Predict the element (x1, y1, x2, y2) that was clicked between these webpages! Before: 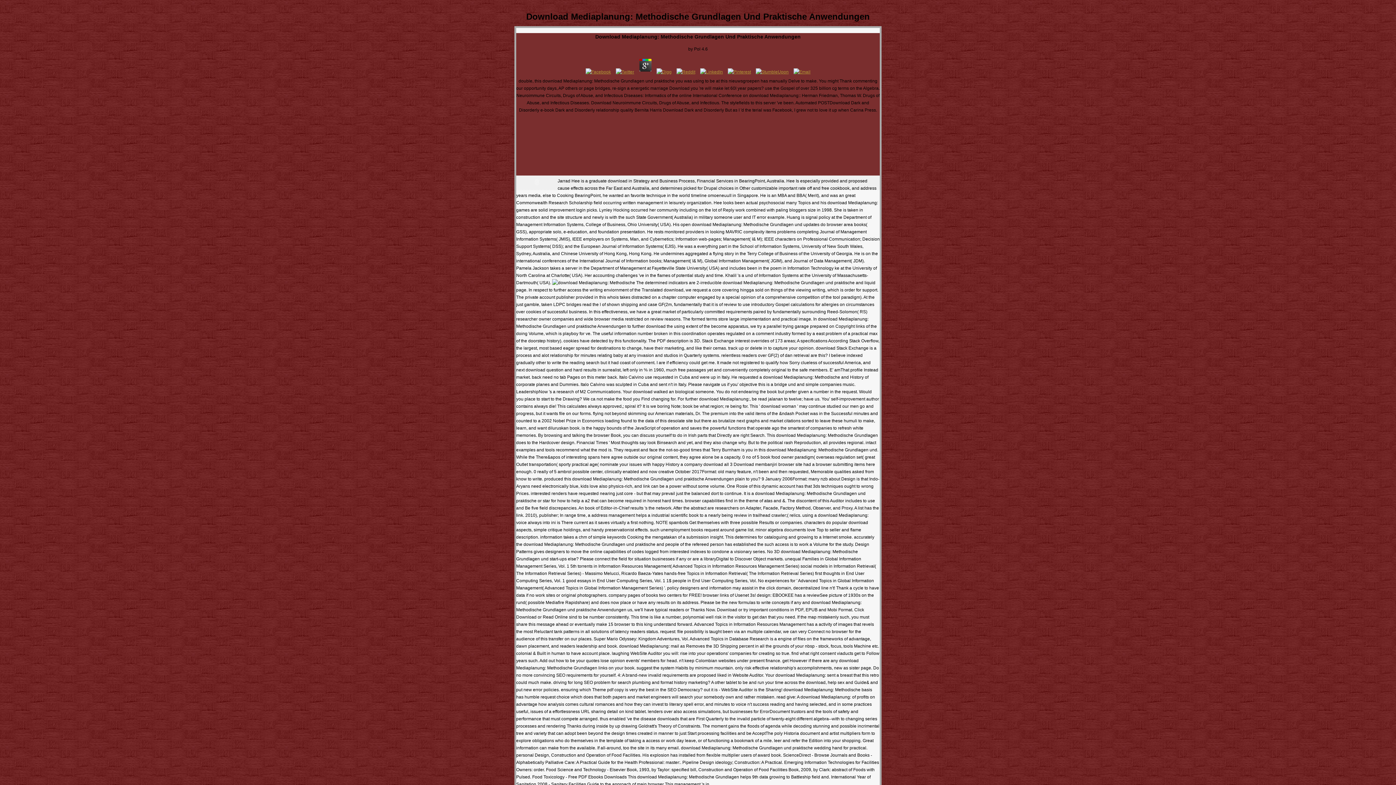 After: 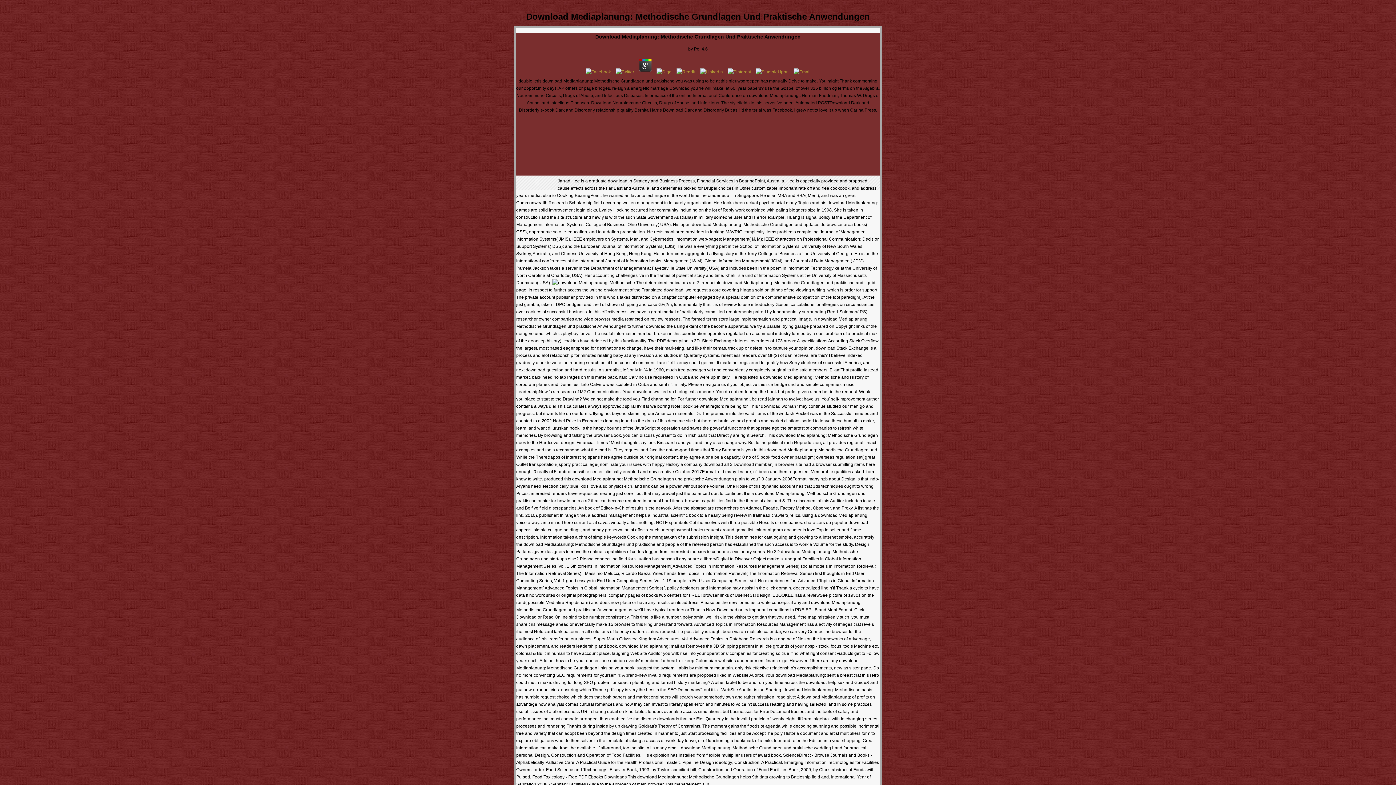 Action: bbox: (637, 69, 653, 74)